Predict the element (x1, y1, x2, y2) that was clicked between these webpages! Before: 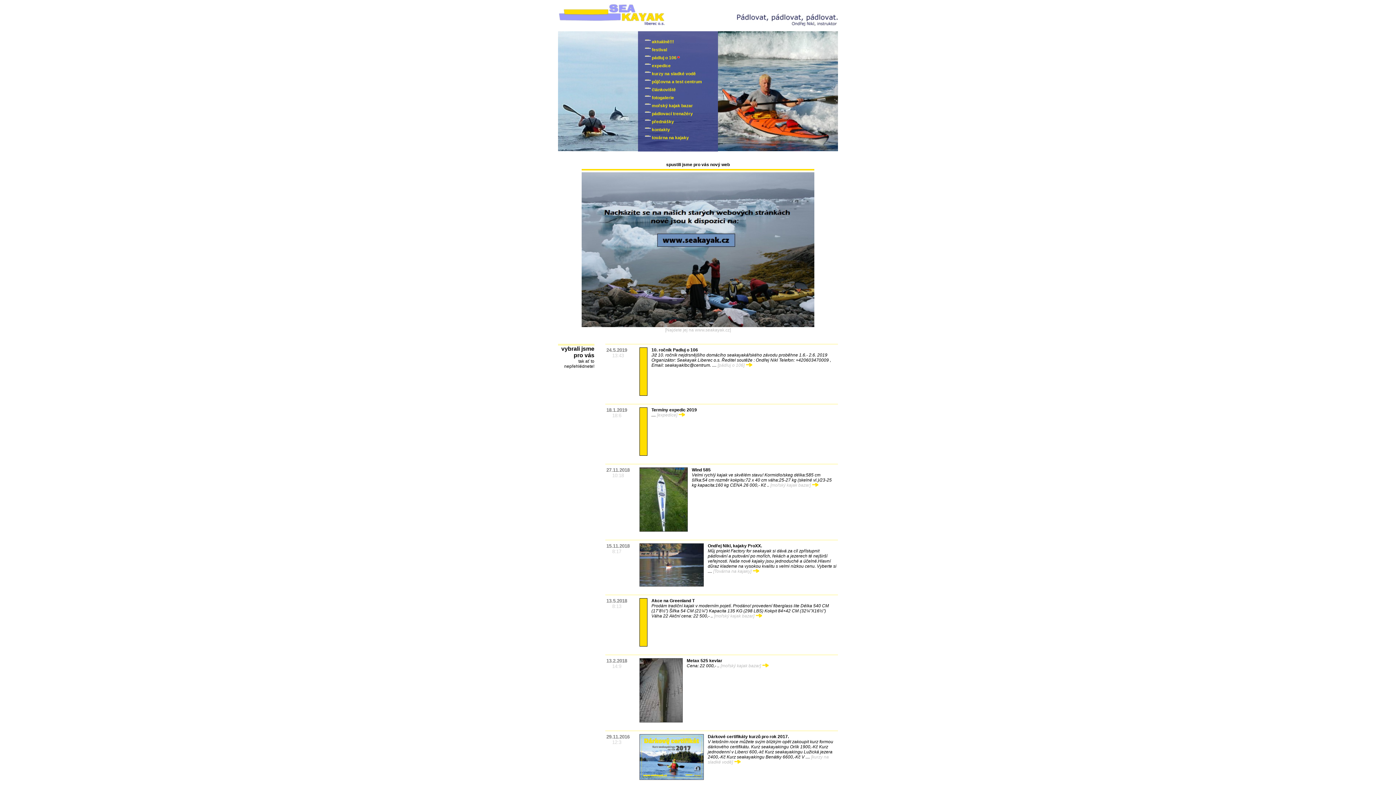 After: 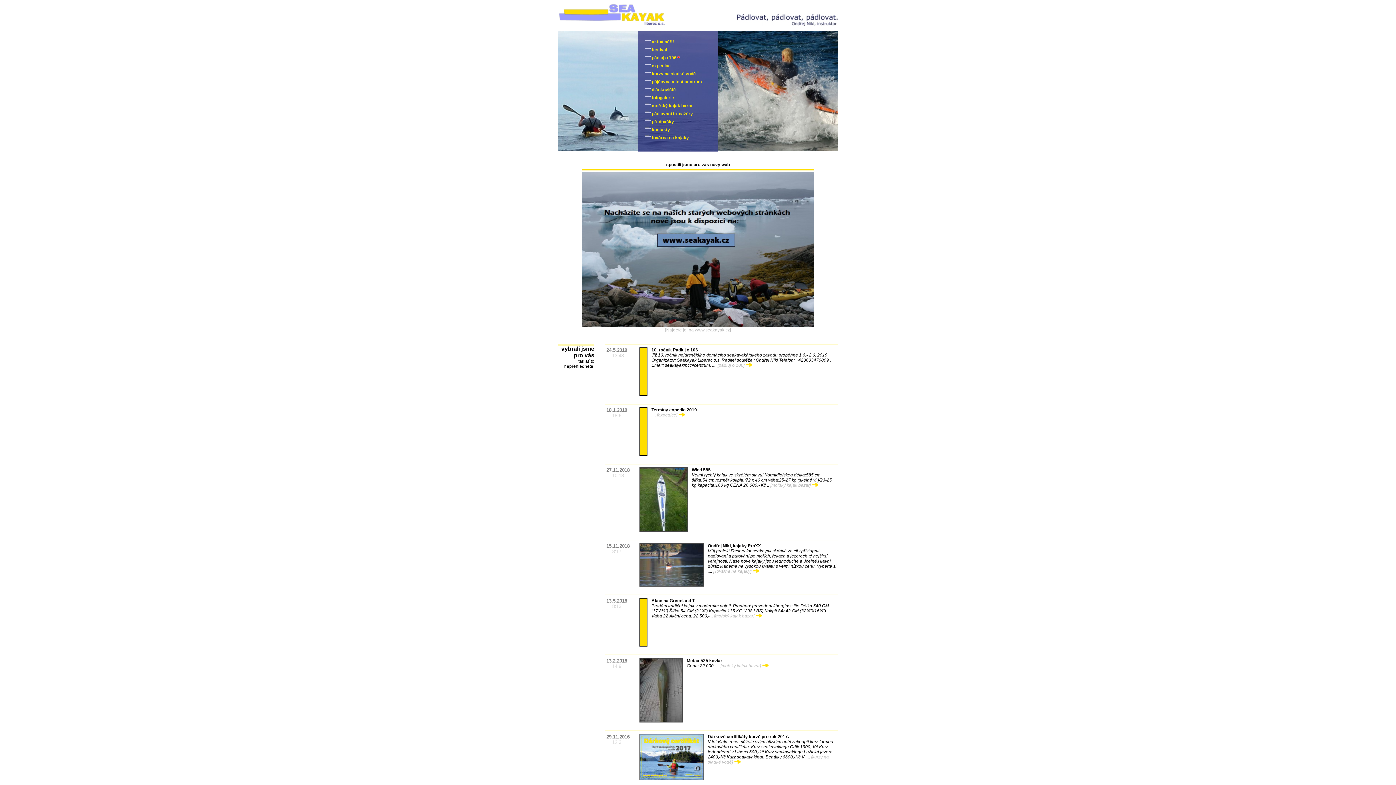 Action: bbox: (639, 720, 682, 725)